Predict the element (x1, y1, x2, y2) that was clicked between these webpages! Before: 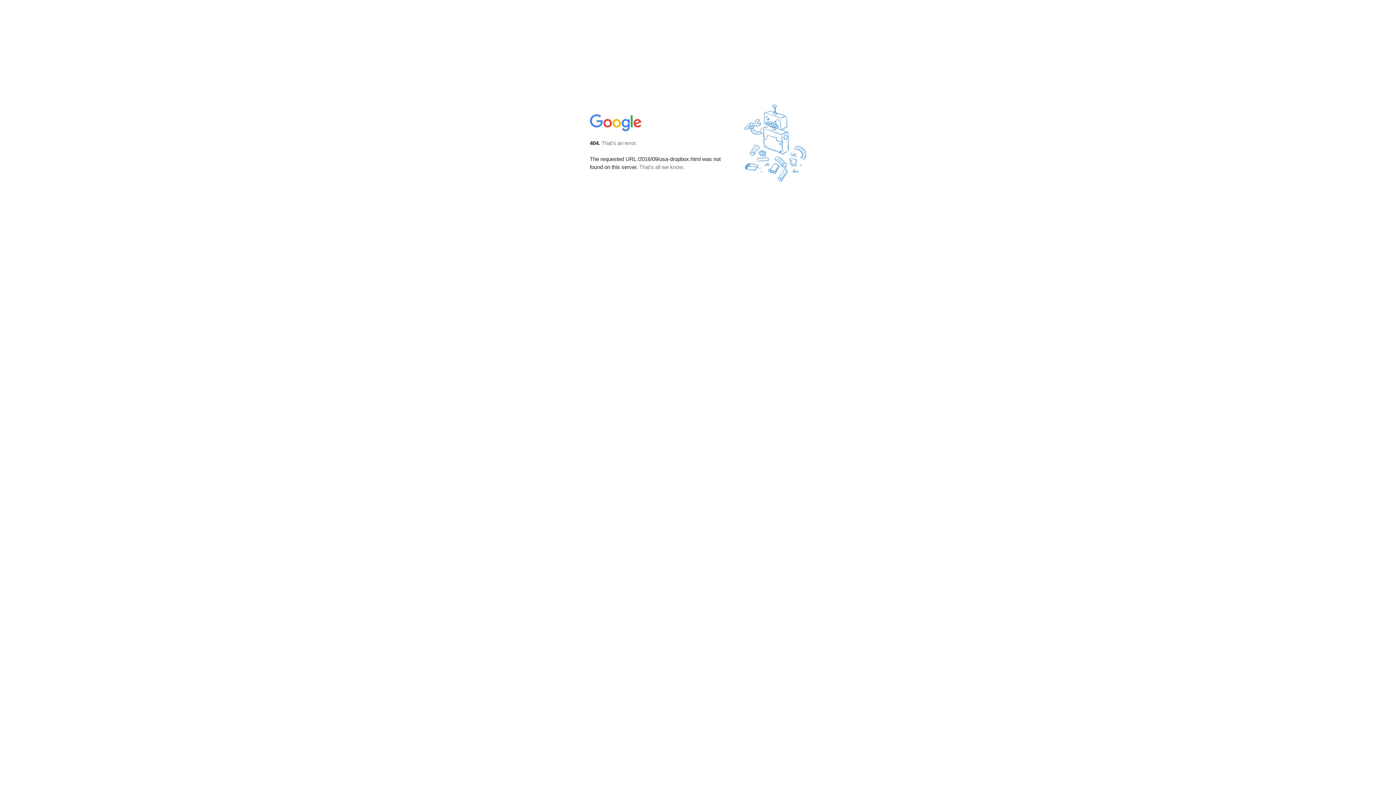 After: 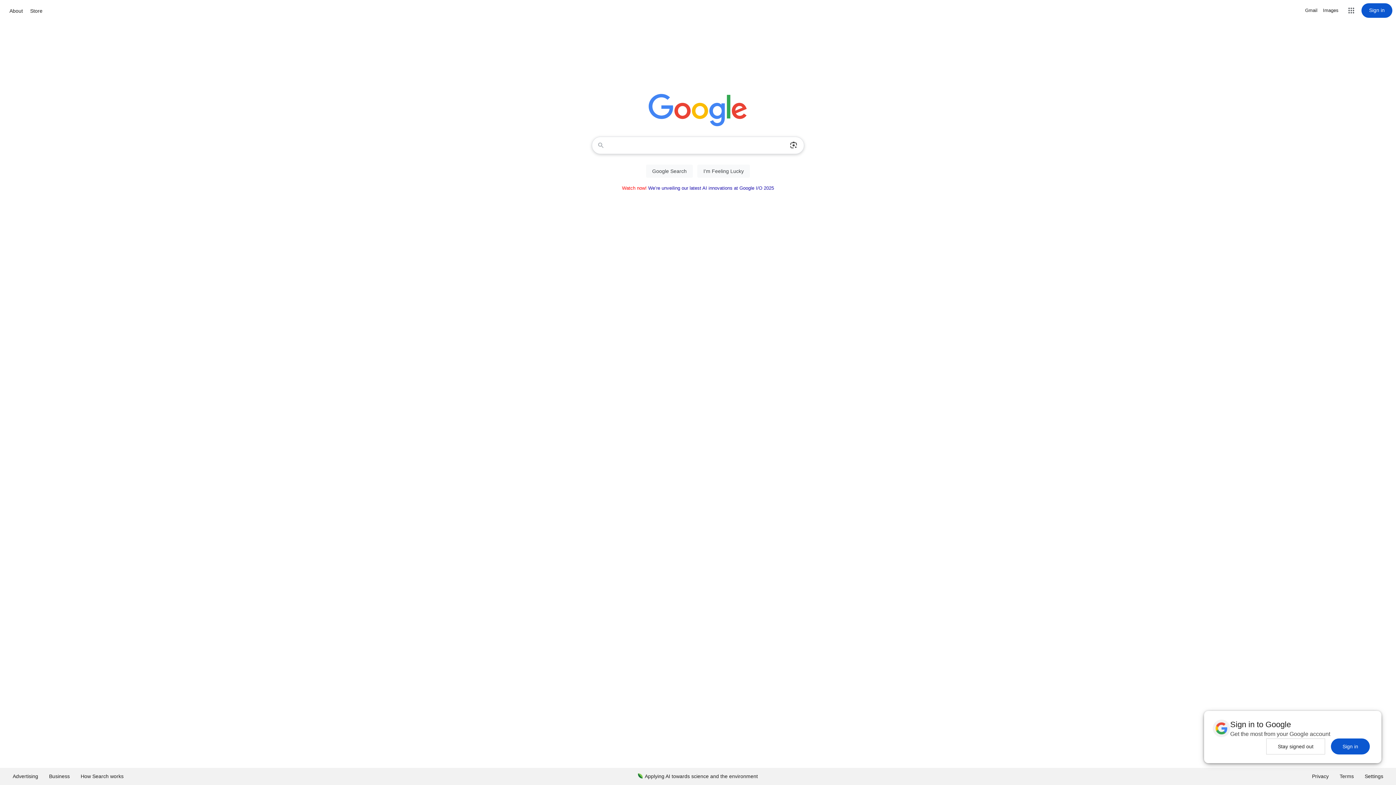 Action: bbox: (590, 127, 642, 134)